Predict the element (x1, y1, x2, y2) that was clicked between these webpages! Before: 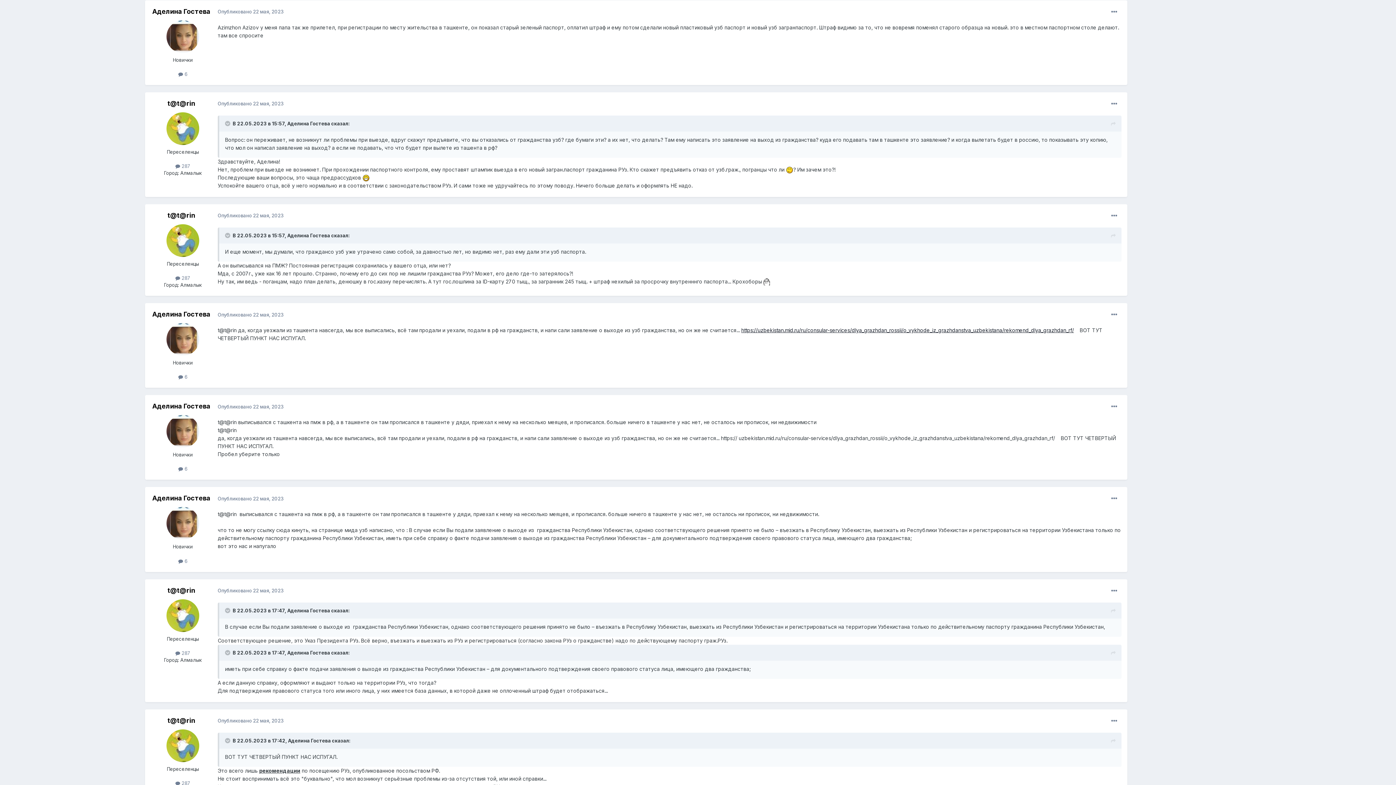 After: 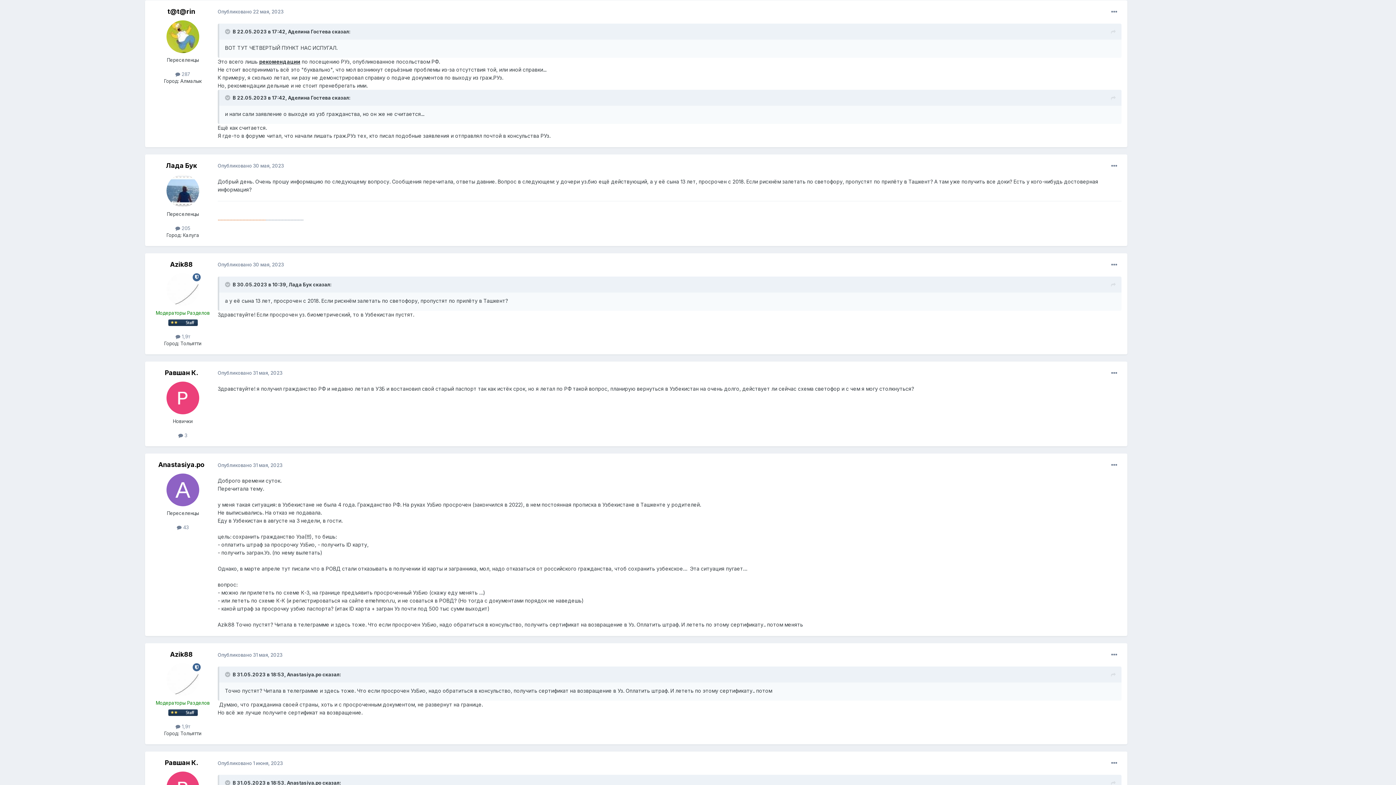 Action: label: Опубликовано 22 мая, 2023 bbox: (217, 718, 283, 724)